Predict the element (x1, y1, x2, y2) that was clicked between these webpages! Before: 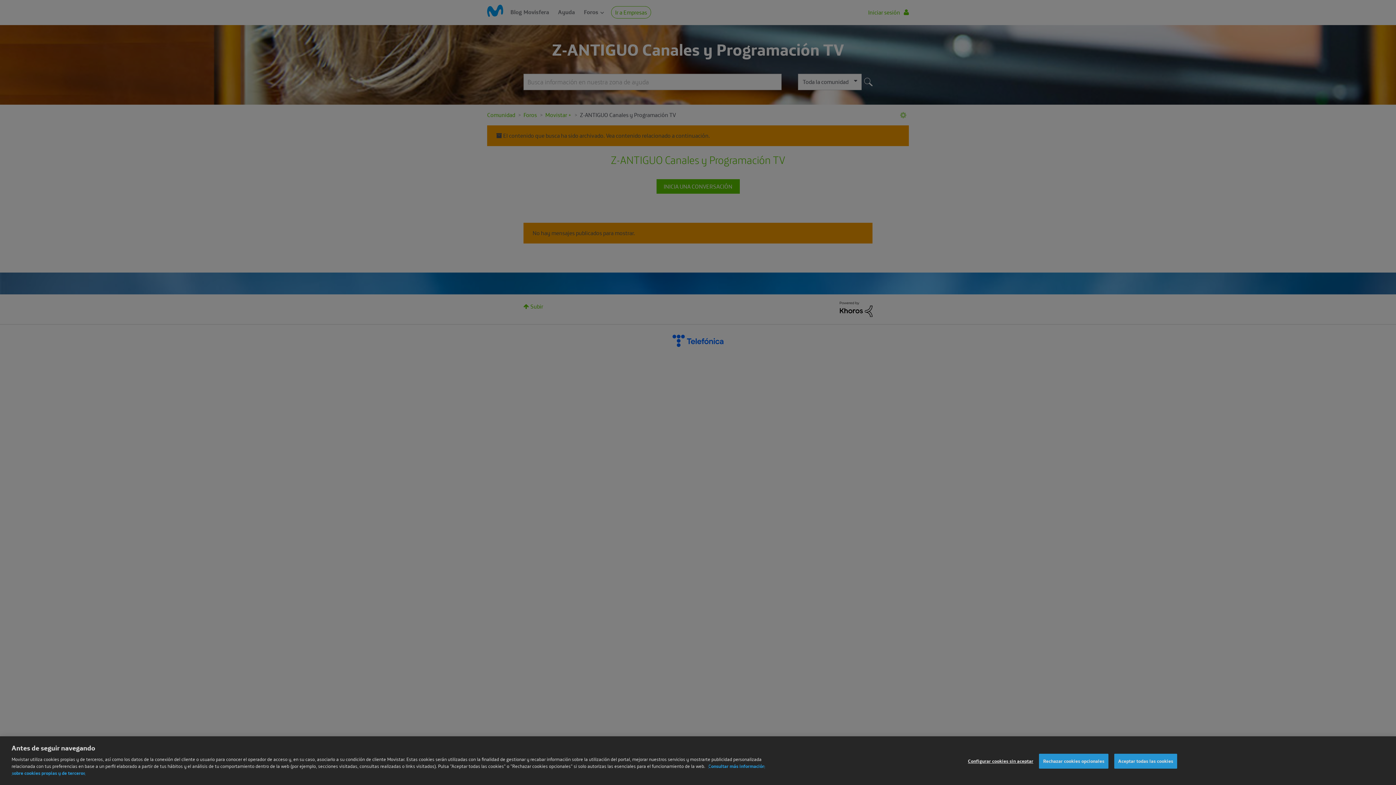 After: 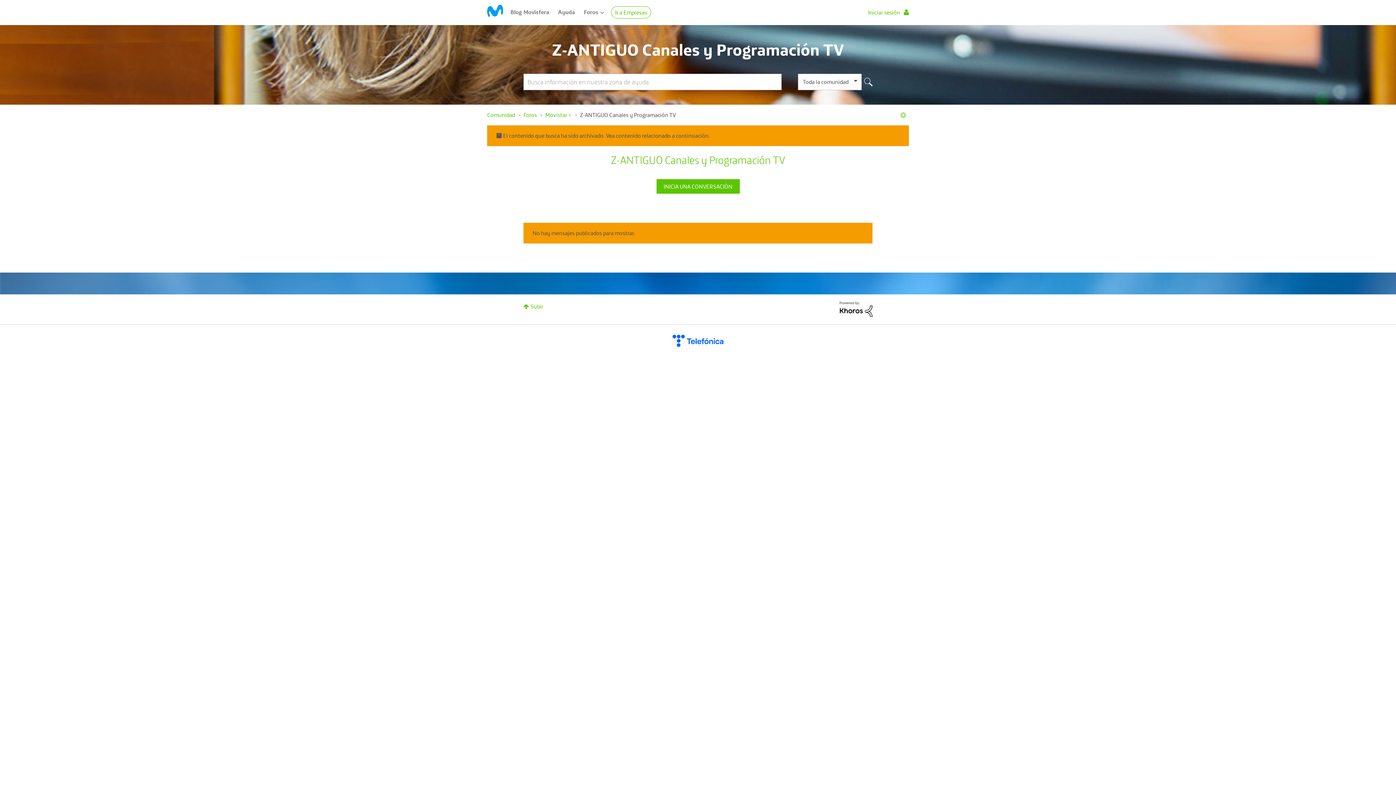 Action: bbox: (1114, 763, 1177, 777) label: Aceptar todas las cookies